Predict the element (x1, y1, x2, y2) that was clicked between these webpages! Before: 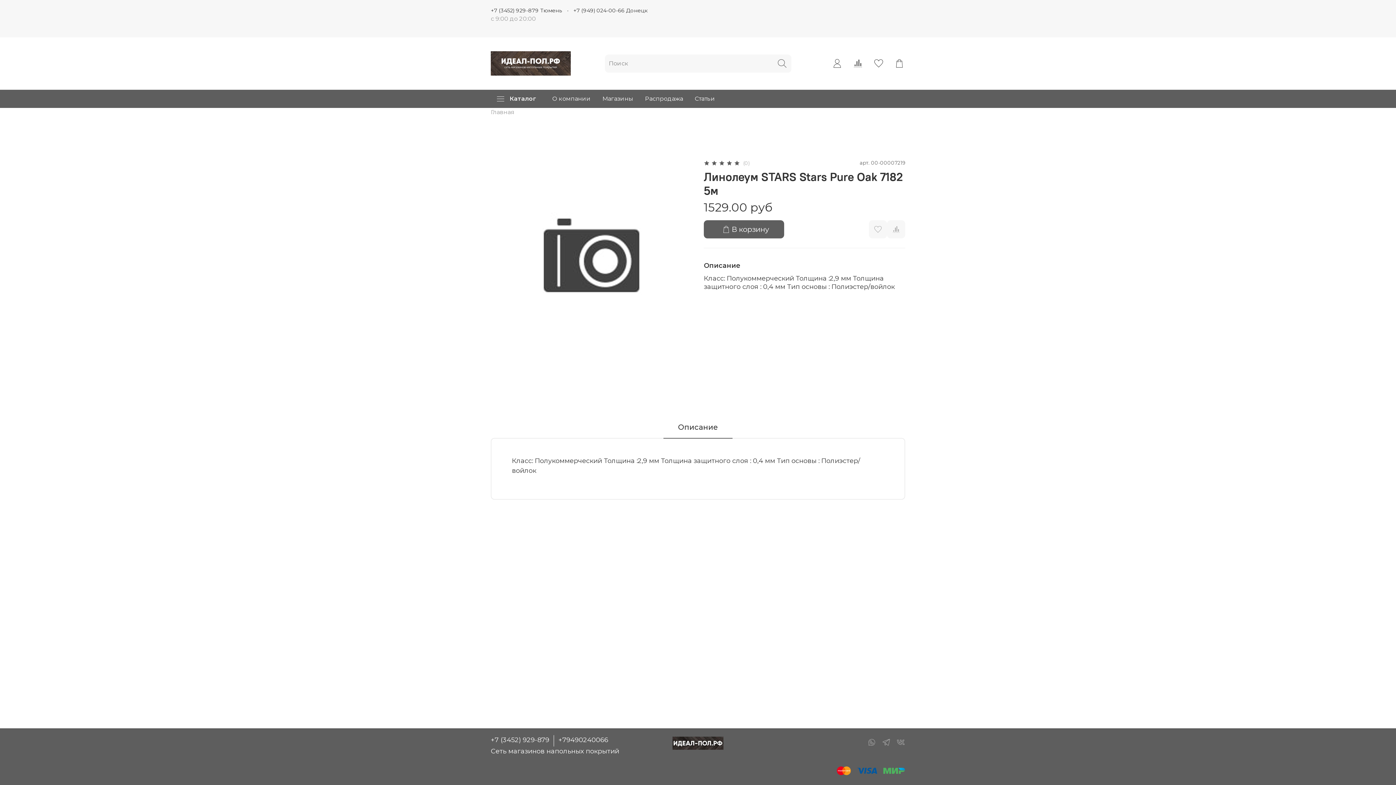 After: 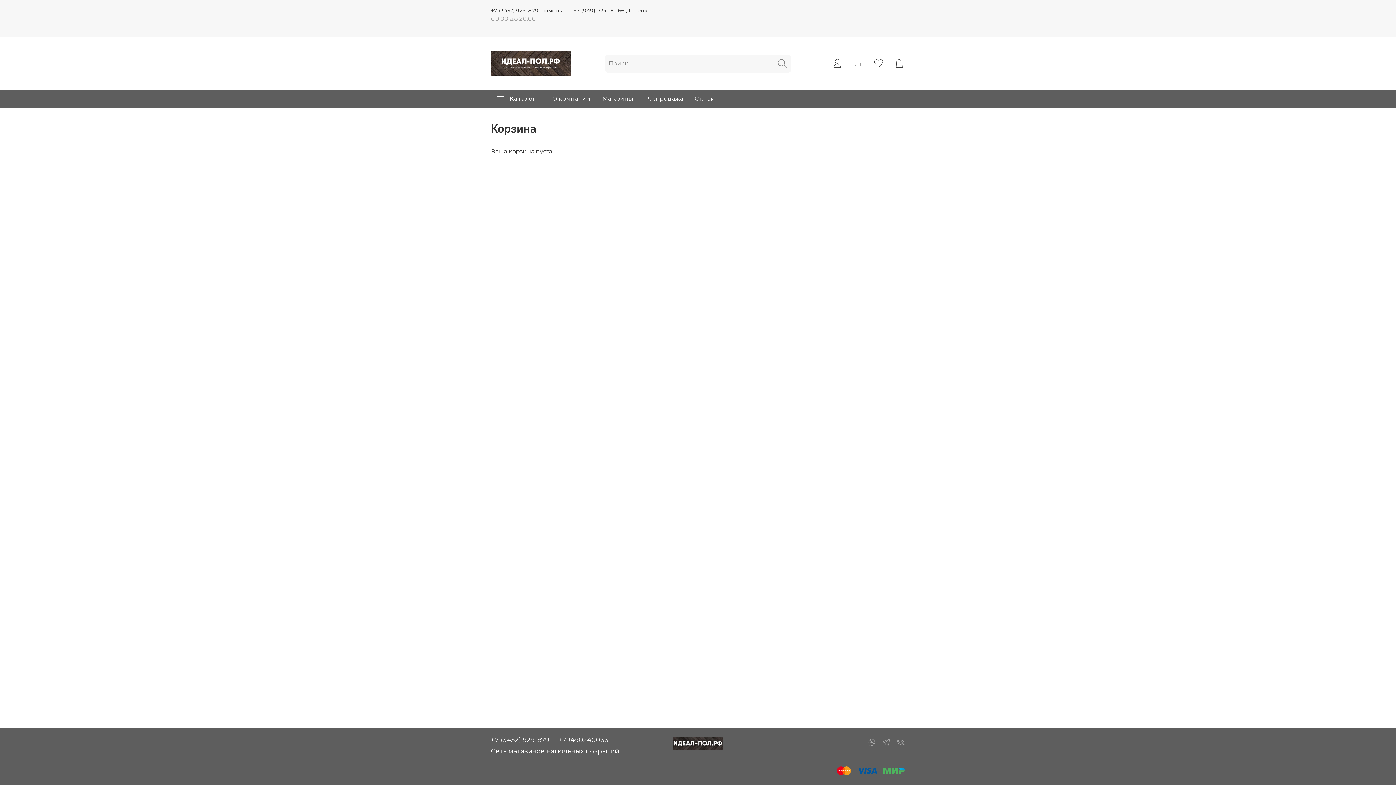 Action: bbox: (893, 57, 905, 69)